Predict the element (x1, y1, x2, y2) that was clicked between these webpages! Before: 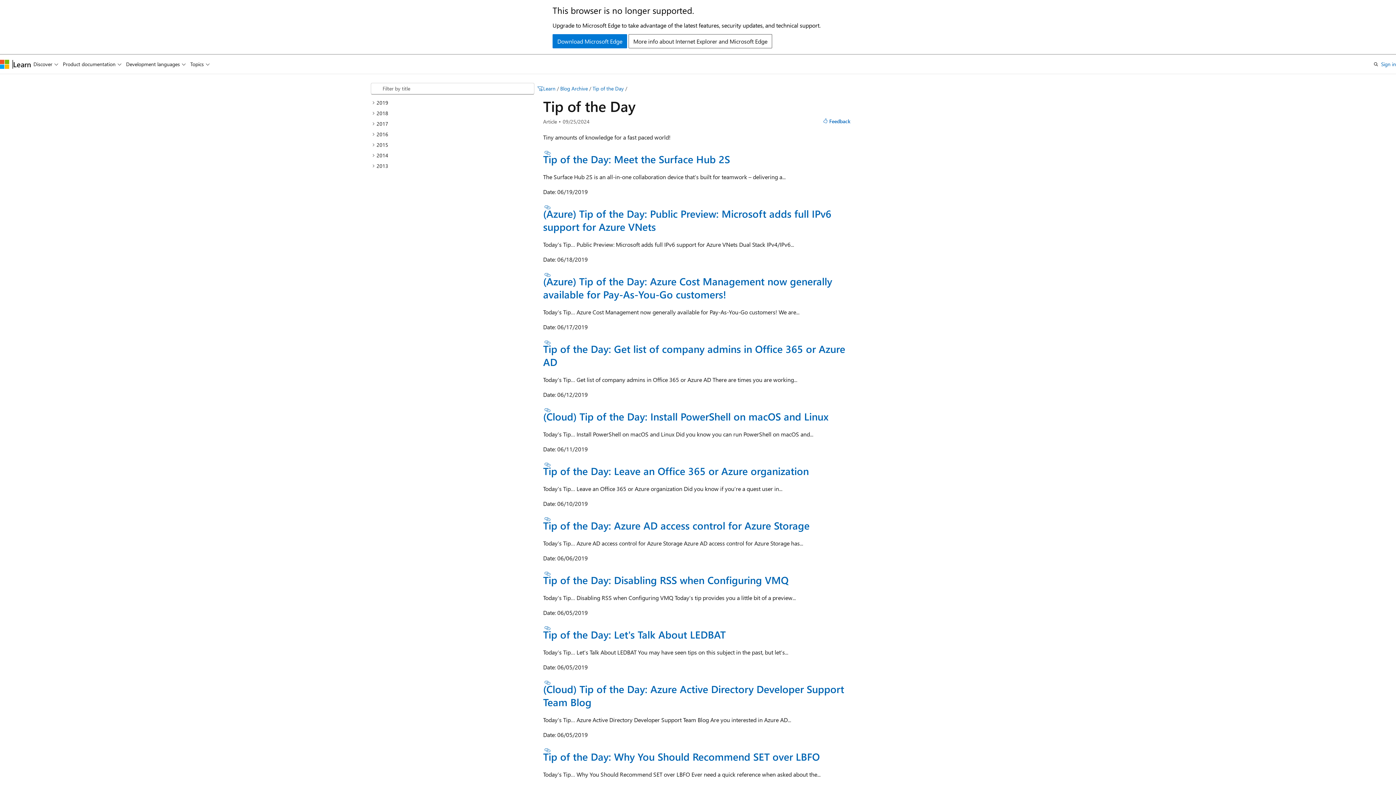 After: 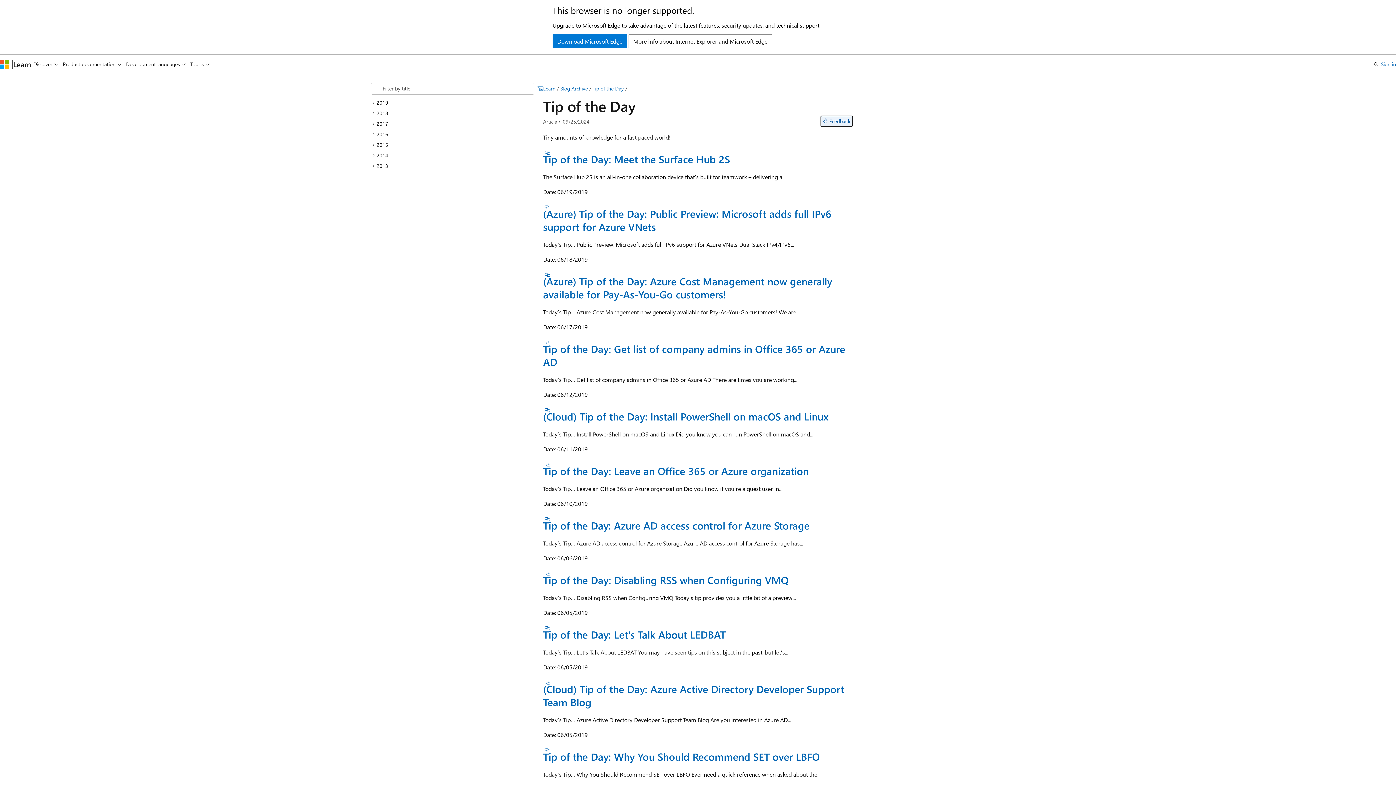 Action: label: Feedback bbox: (820, 115, 853, 126)